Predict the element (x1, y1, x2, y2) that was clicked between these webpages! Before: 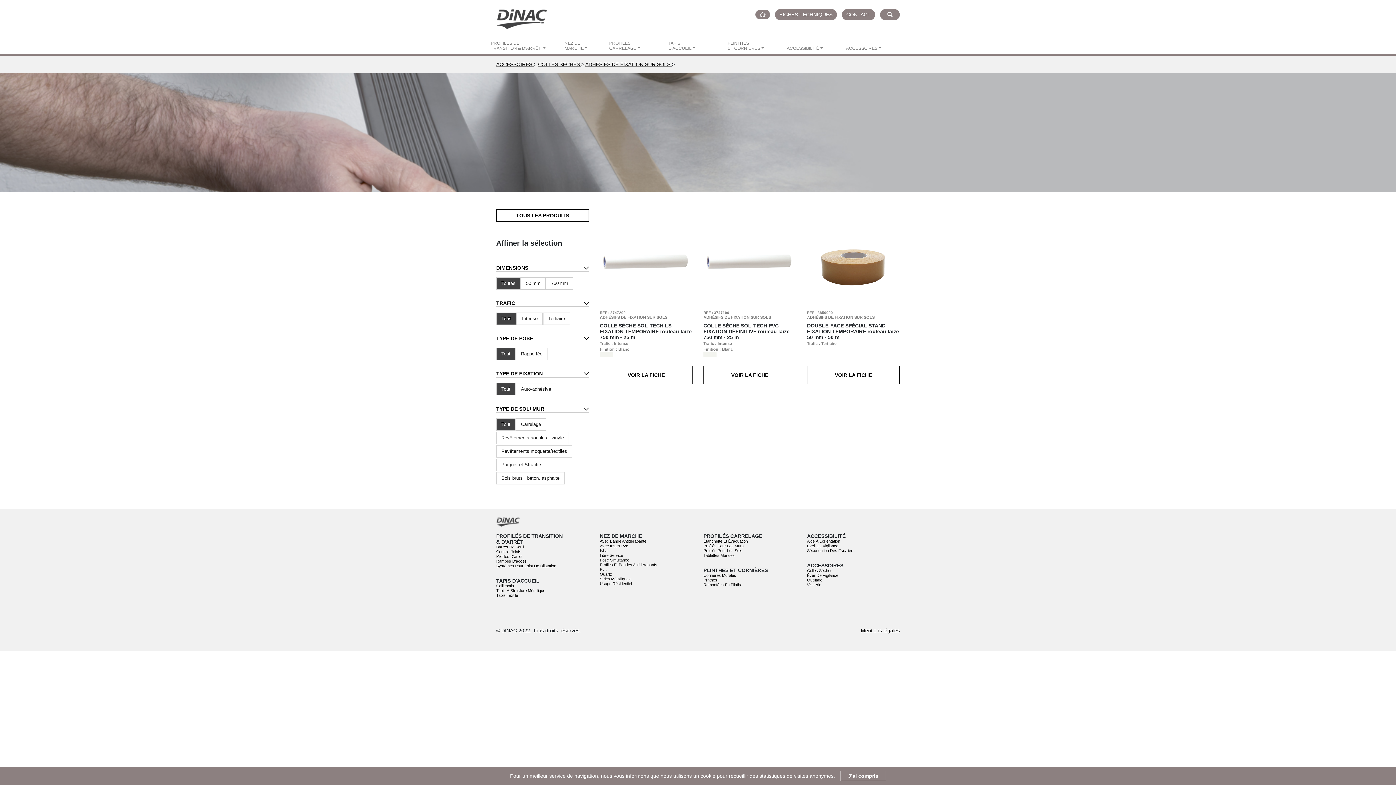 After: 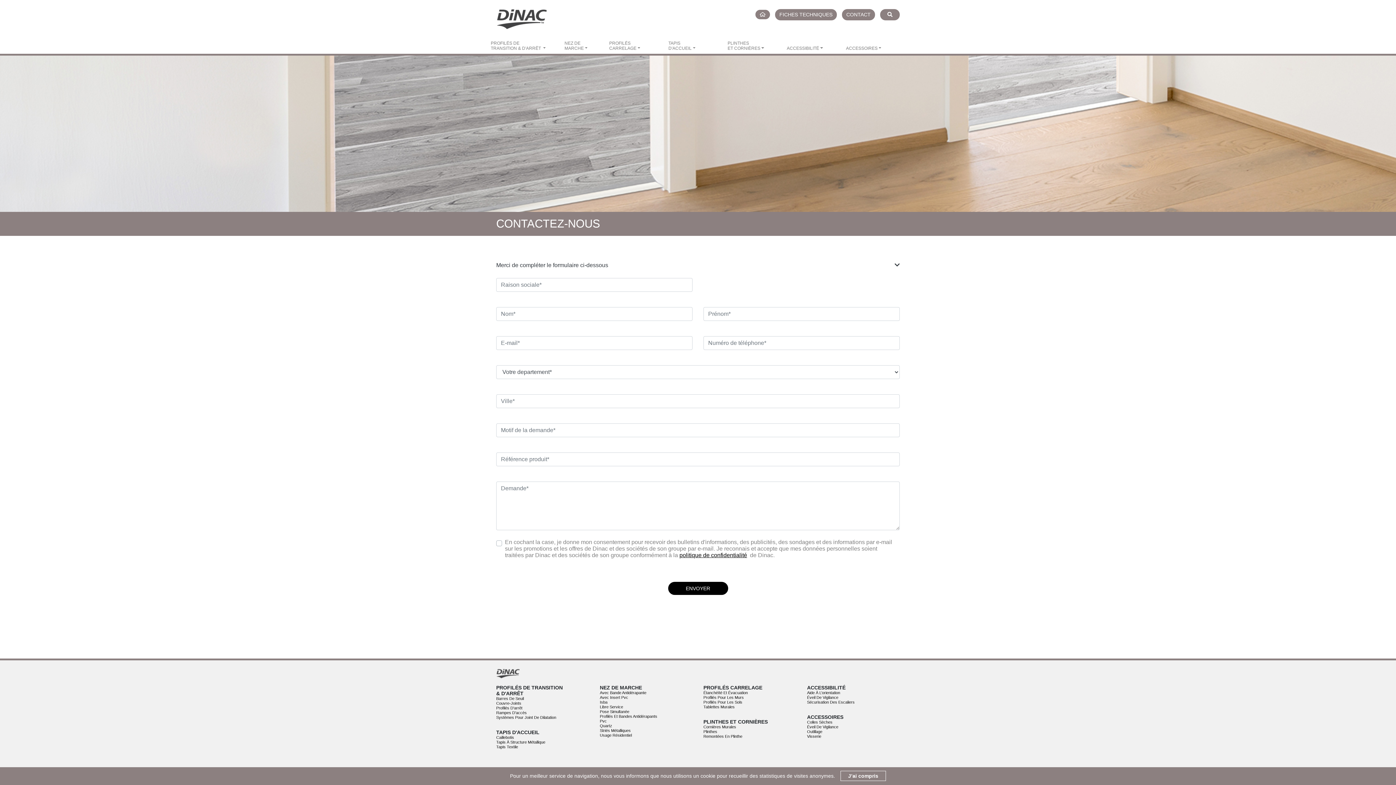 Action: bbox: (838, 11, 875, 17) label: CONTACT